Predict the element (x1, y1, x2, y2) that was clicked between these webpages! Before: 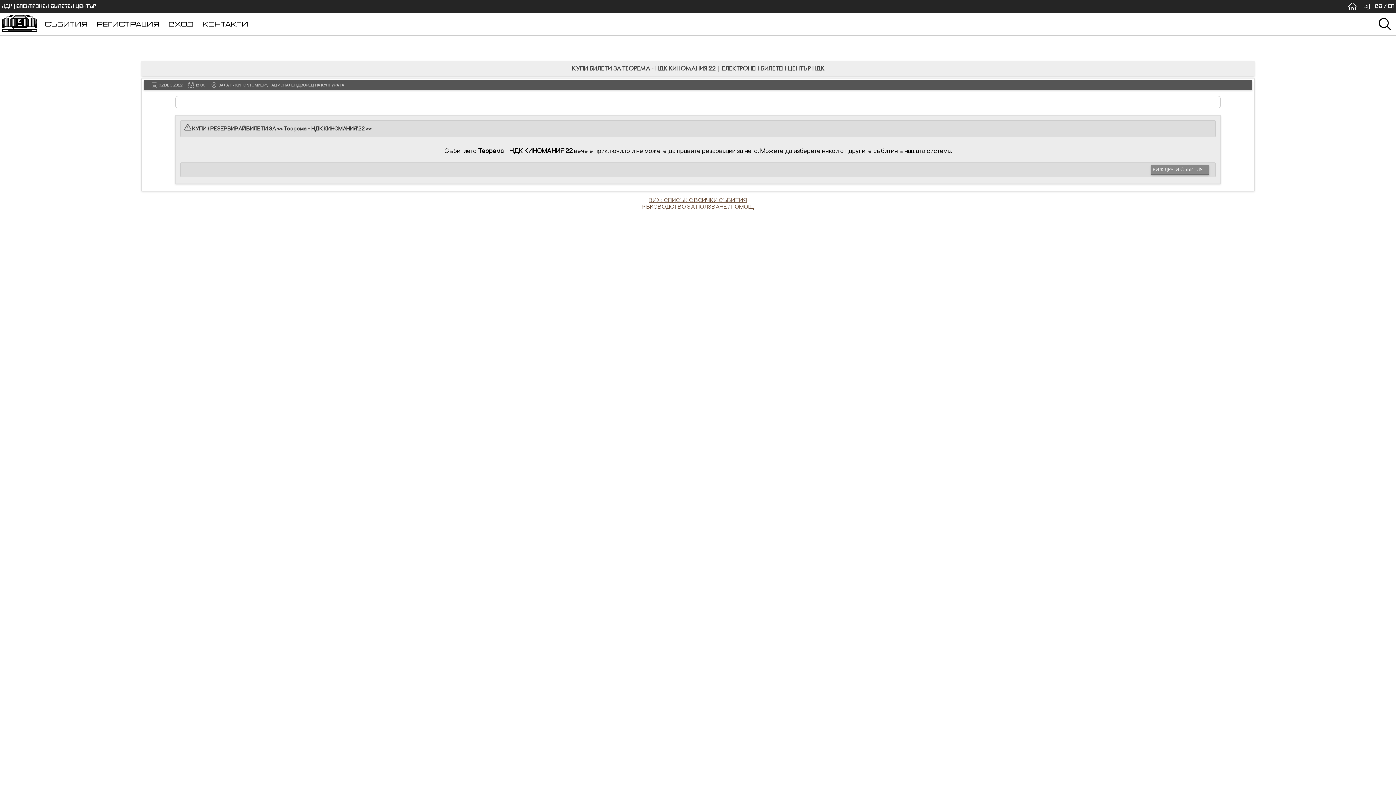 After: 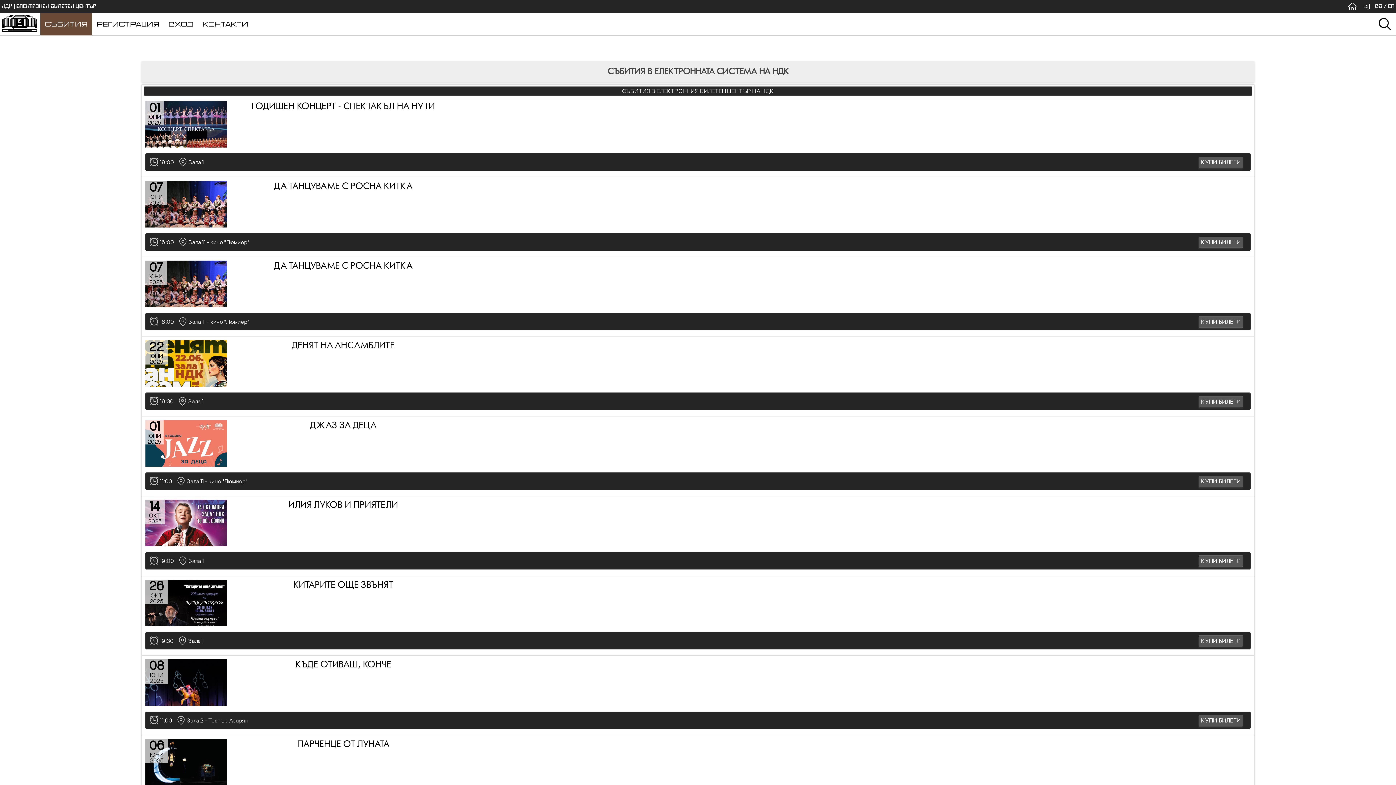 Action: bbox: (1151, 164, 1209, 174) label: ВИЖ ДРУГИ СЪБИТИЯ...